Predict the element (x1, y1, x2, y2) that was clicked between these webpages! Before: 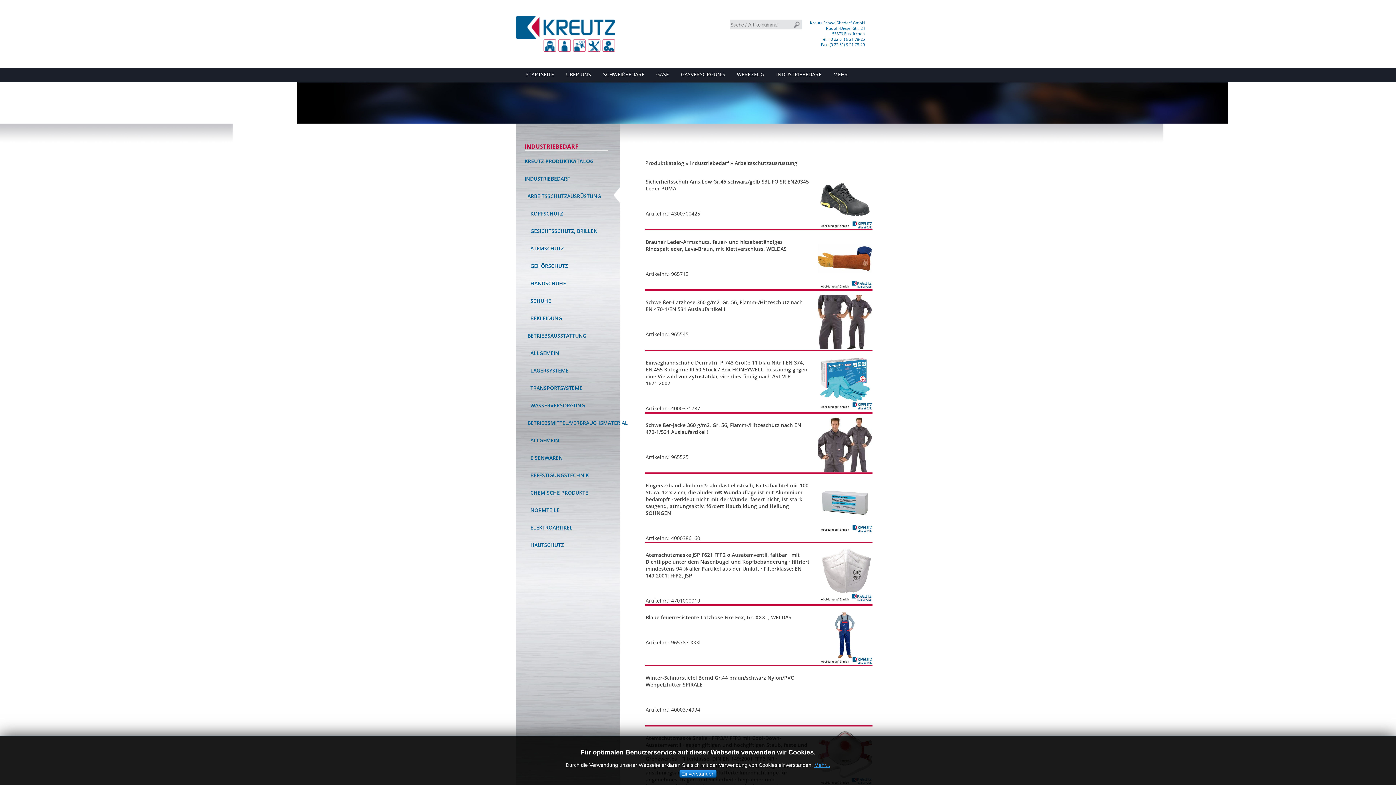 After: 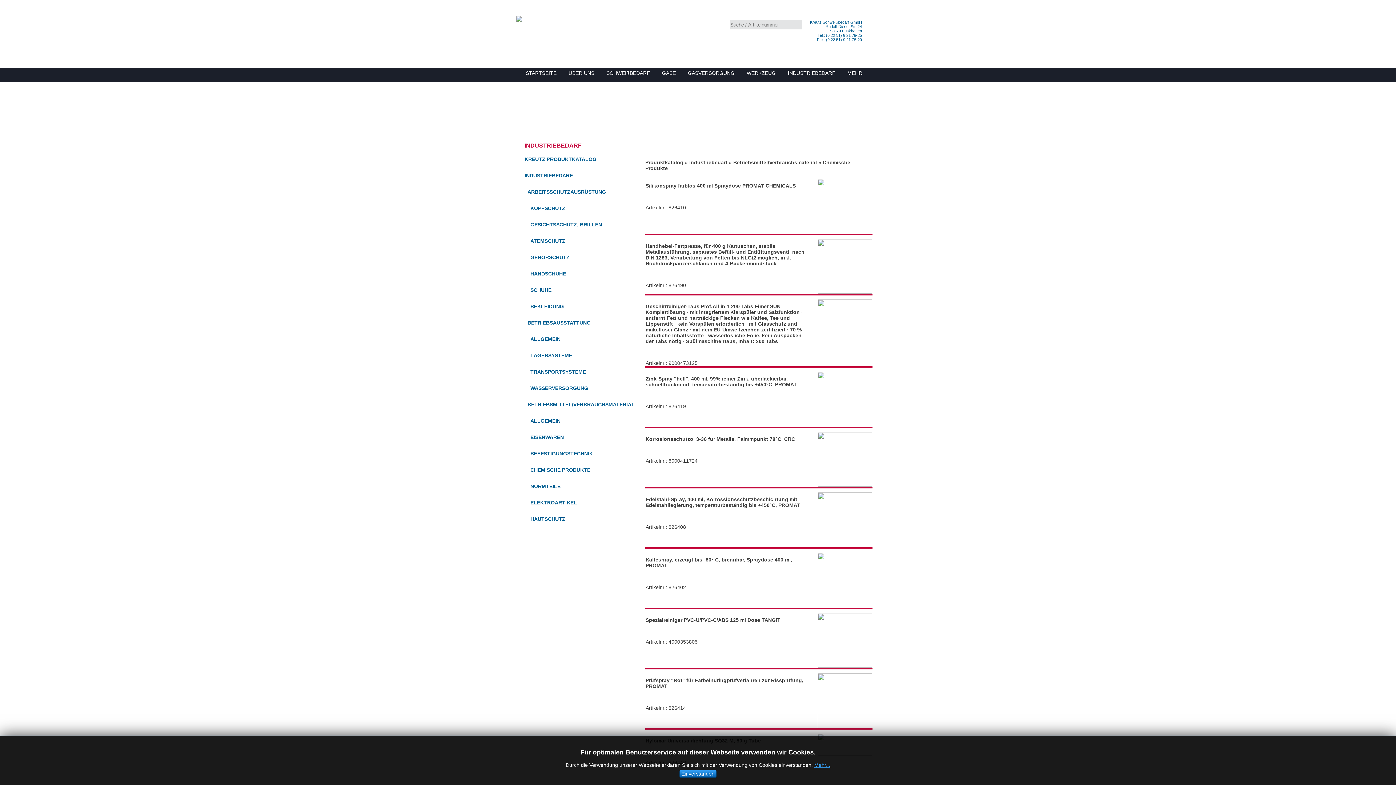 Action: bbox: (524, 482, 613, 500) label: CHEMISCHE PRODUKTE